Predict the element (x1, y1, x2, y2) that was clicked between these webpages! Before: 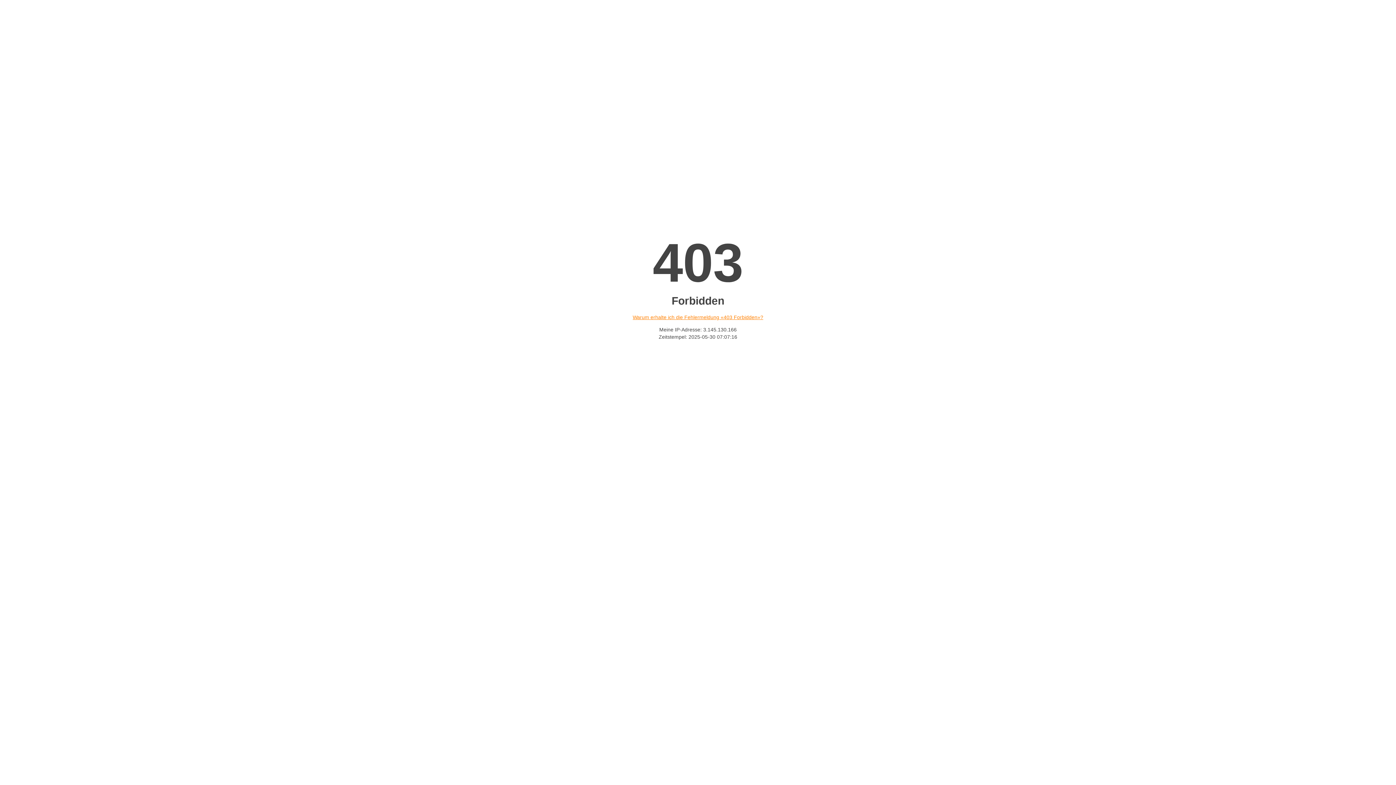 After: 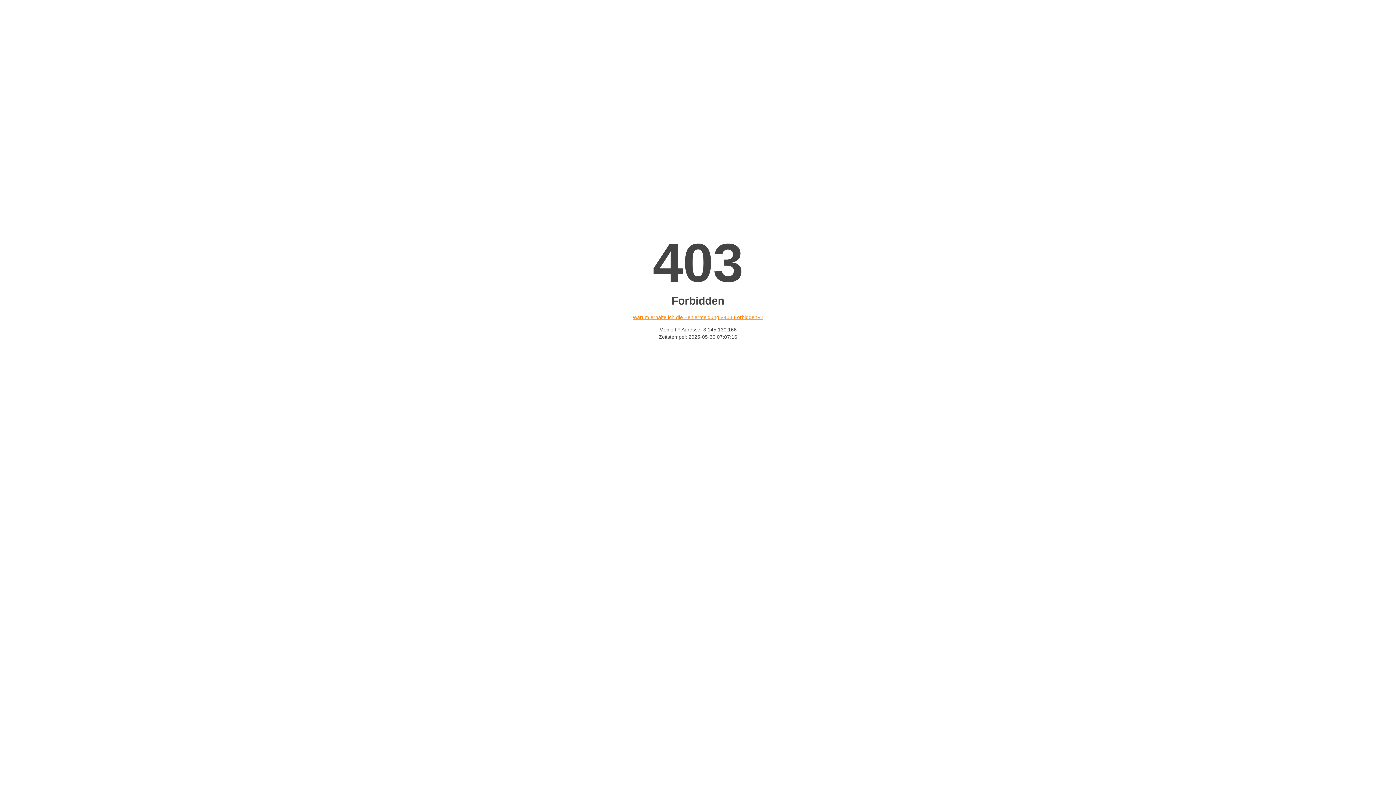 Action: bbox: (632, 314, 763, 320) label: Warum erhalte ich die Fehlermeldung «403 Forbidden»?